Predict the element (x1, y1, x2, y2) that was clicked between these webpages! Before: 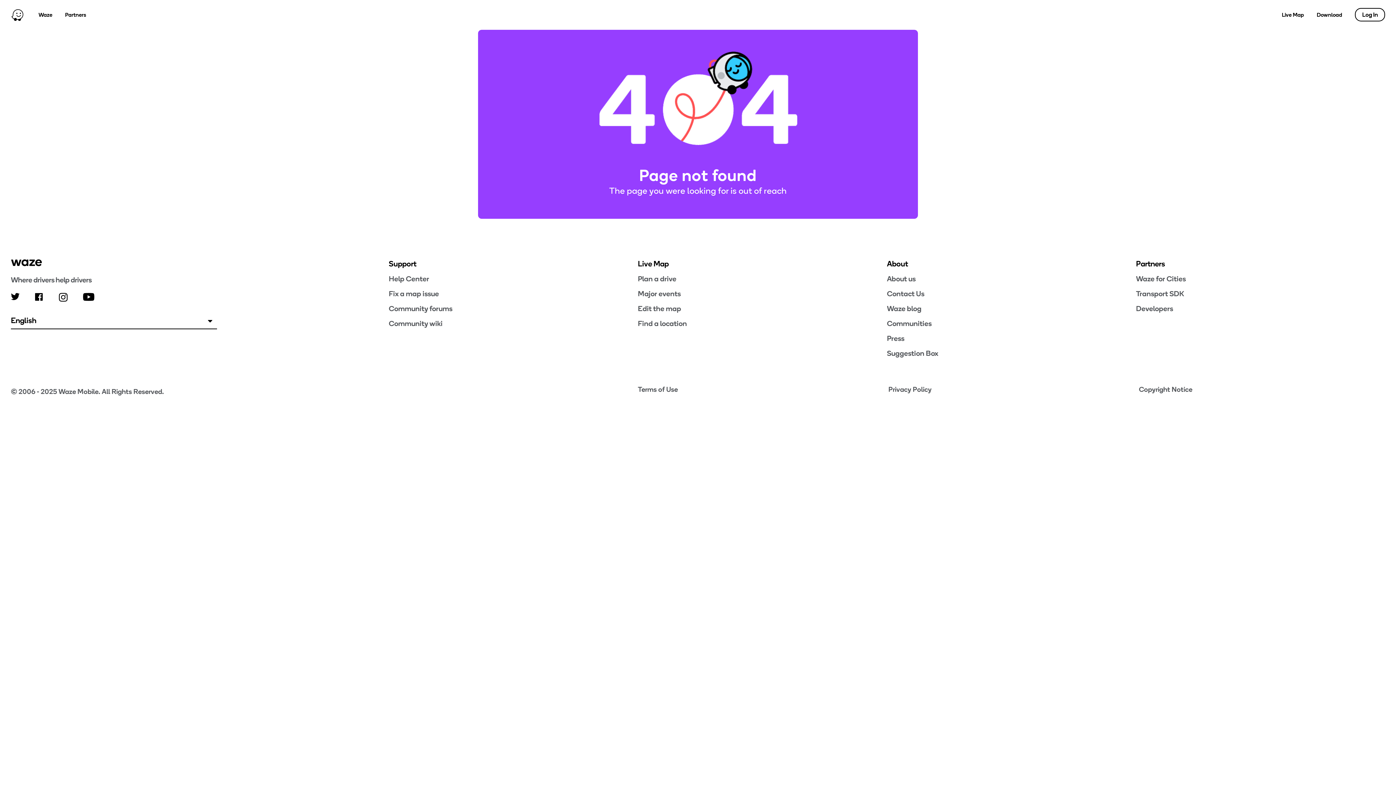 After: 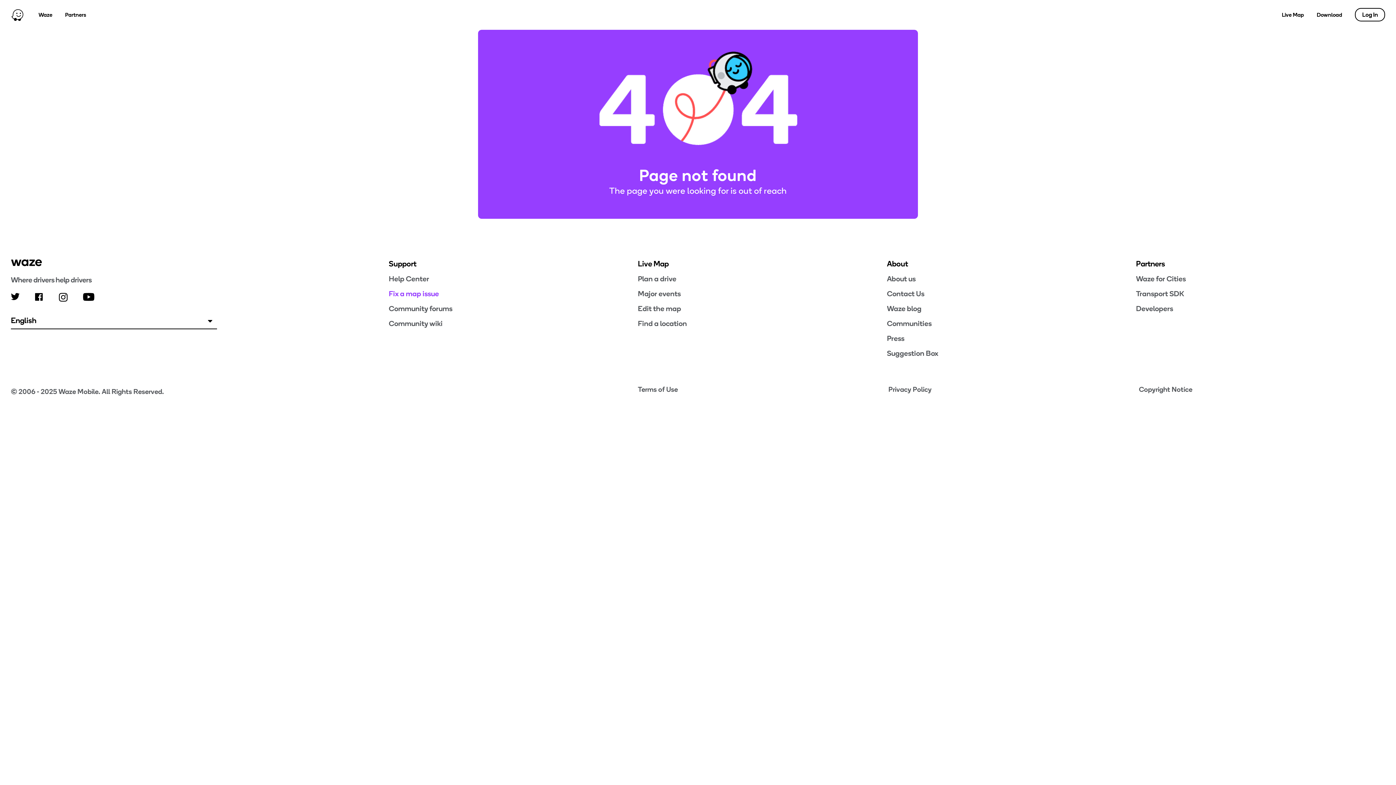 Action: label: Fix a map issue bbox: (388, 288, 638, 298)